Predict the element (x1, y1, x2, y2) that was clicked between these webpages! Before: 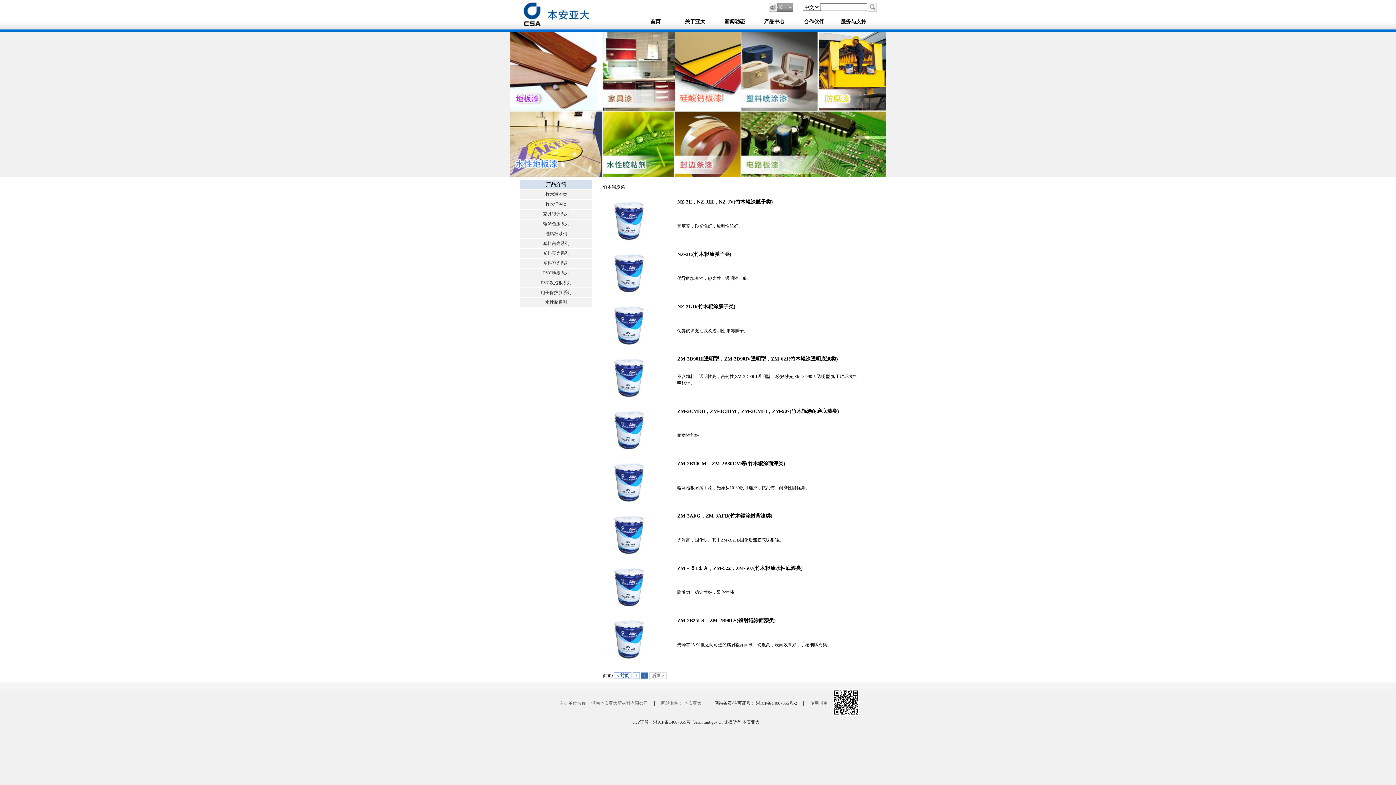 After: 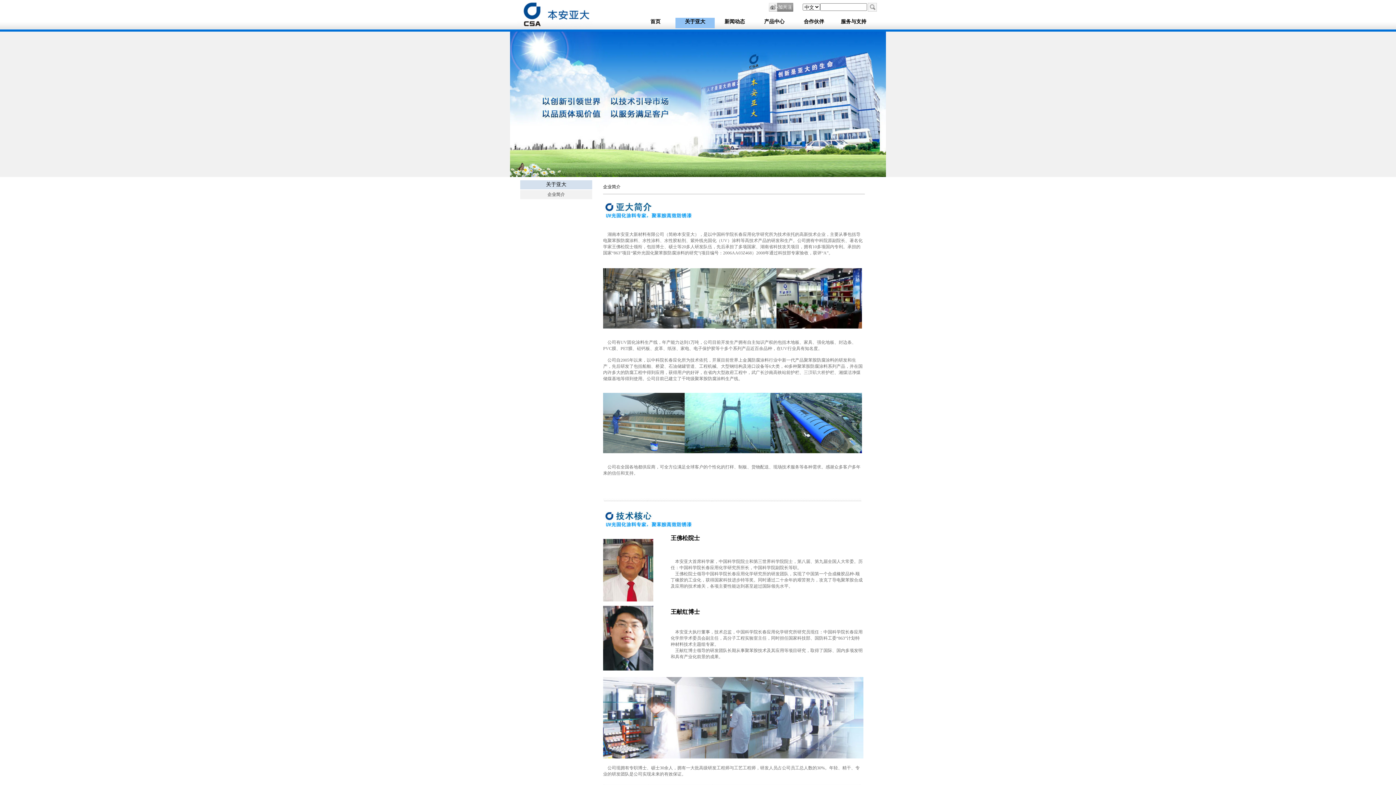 Action: bbox: (675, 17, 714, 28) label: 关于亚大